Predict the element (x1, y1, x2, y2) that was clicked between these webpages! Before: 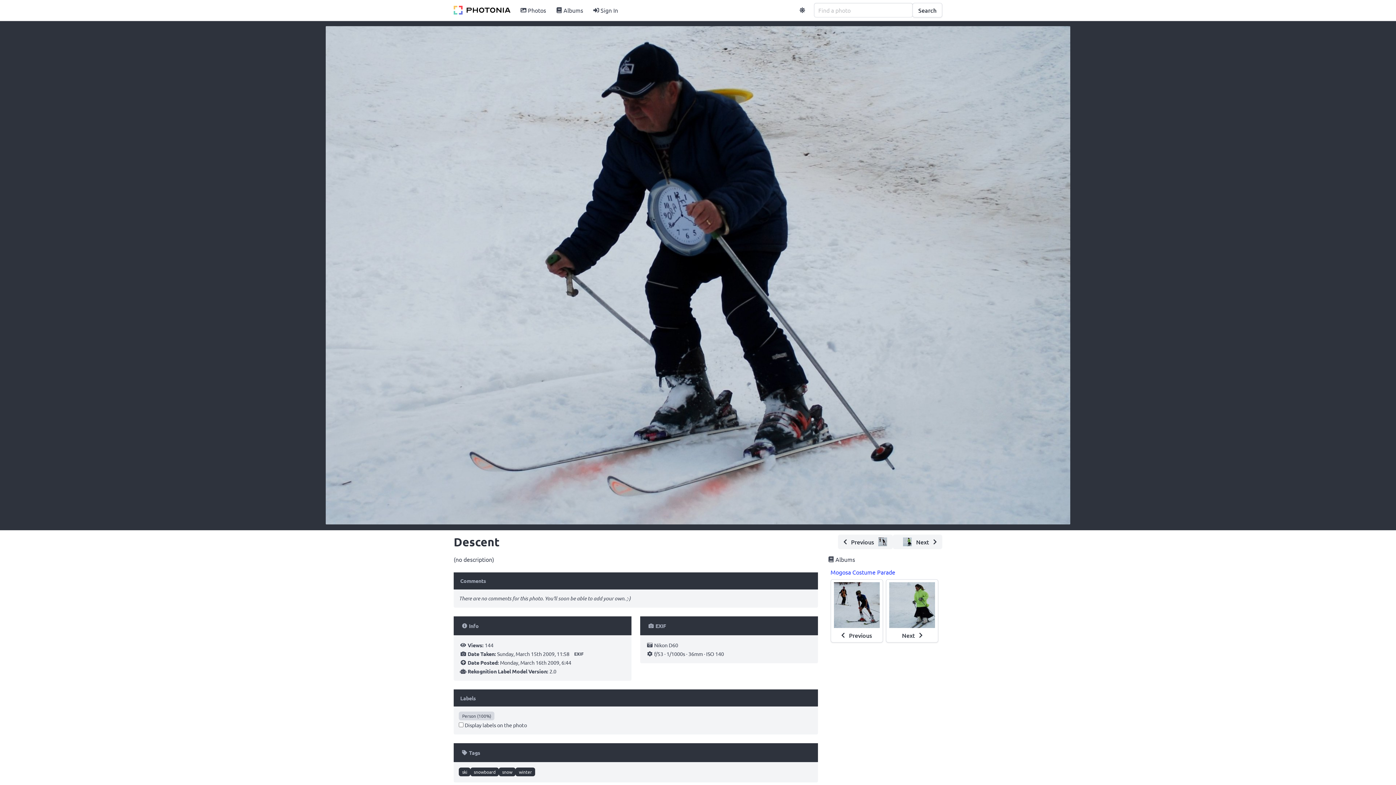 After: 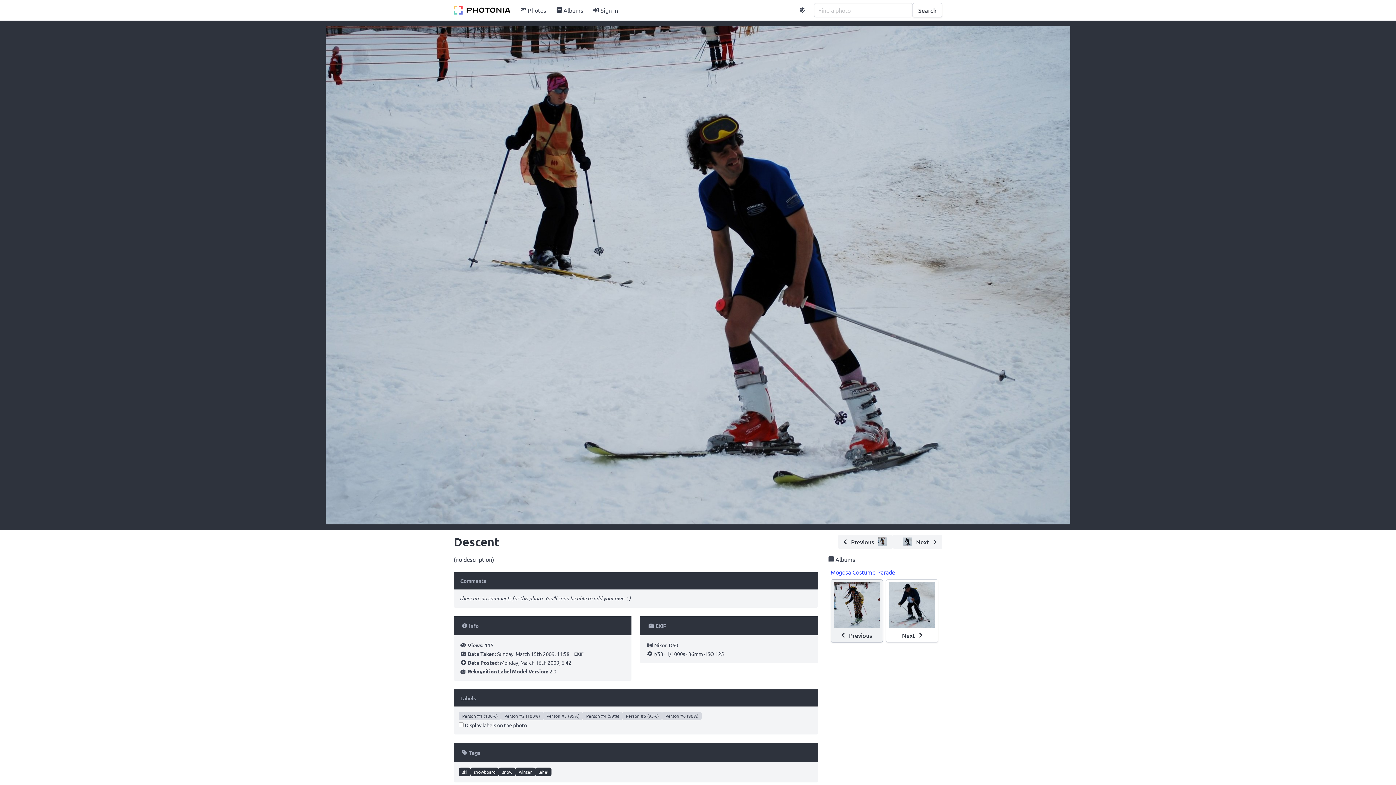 Action: bbox: (830, 579, 883, 642) label: Previous